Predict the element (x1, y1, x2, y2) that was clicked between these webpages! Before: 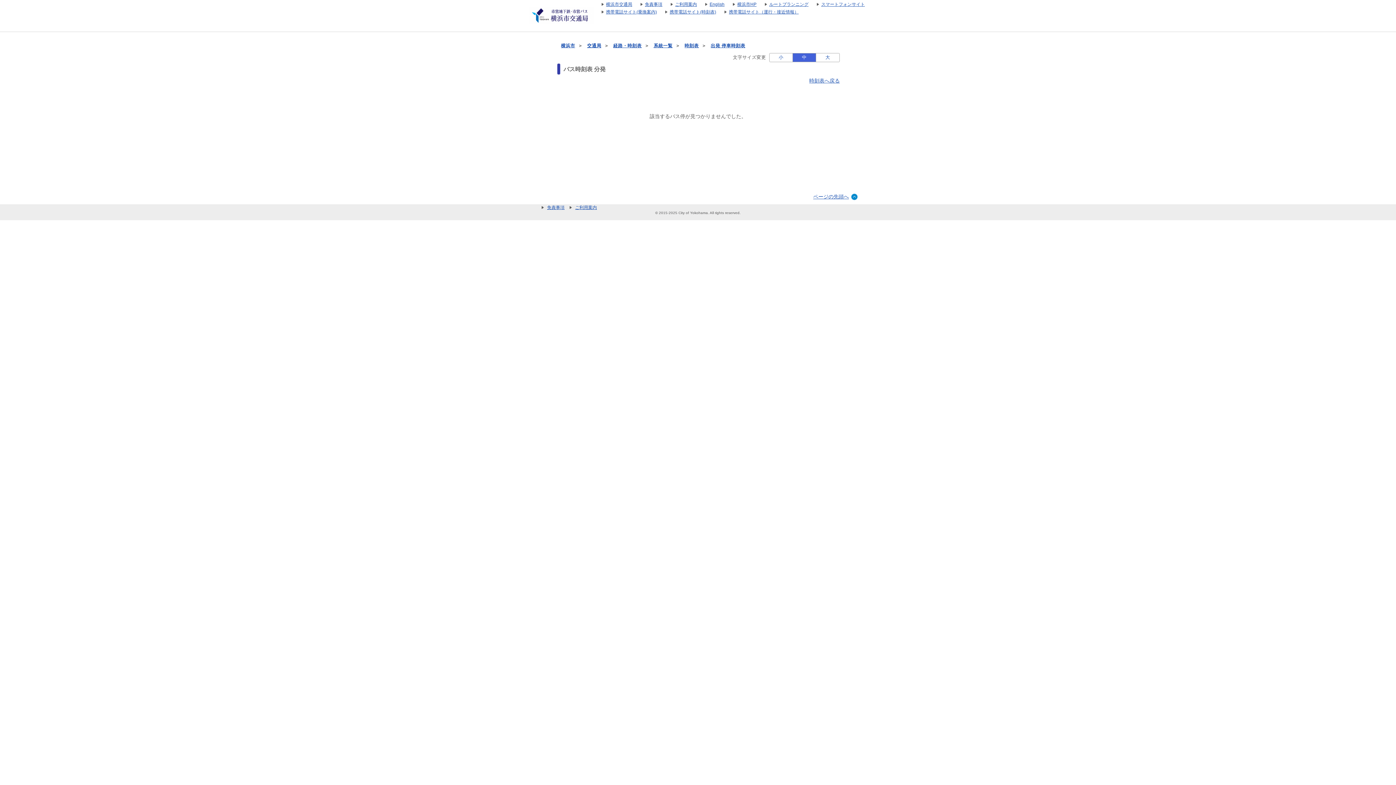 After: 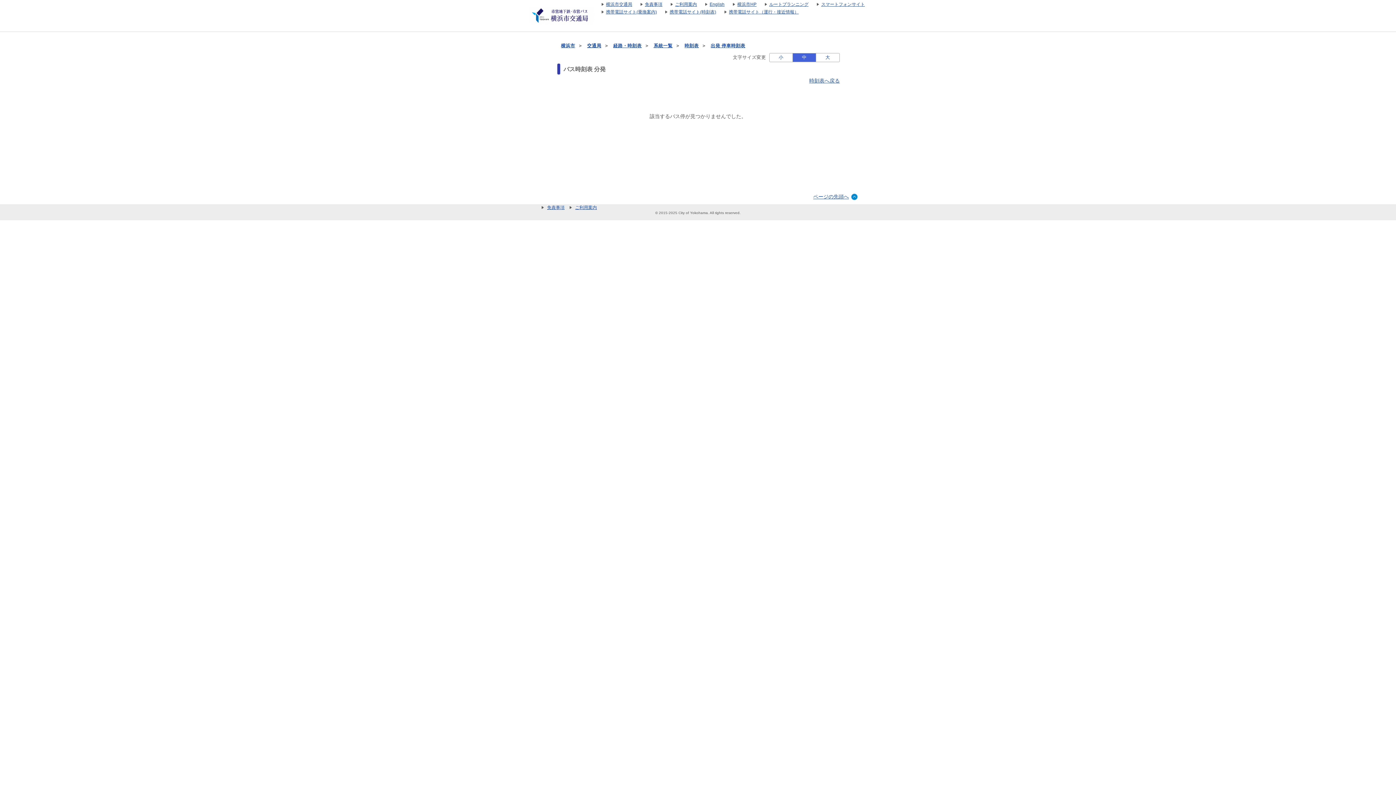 Action: label: ページの先頭へ bbox: (538, 193, 858, 200)